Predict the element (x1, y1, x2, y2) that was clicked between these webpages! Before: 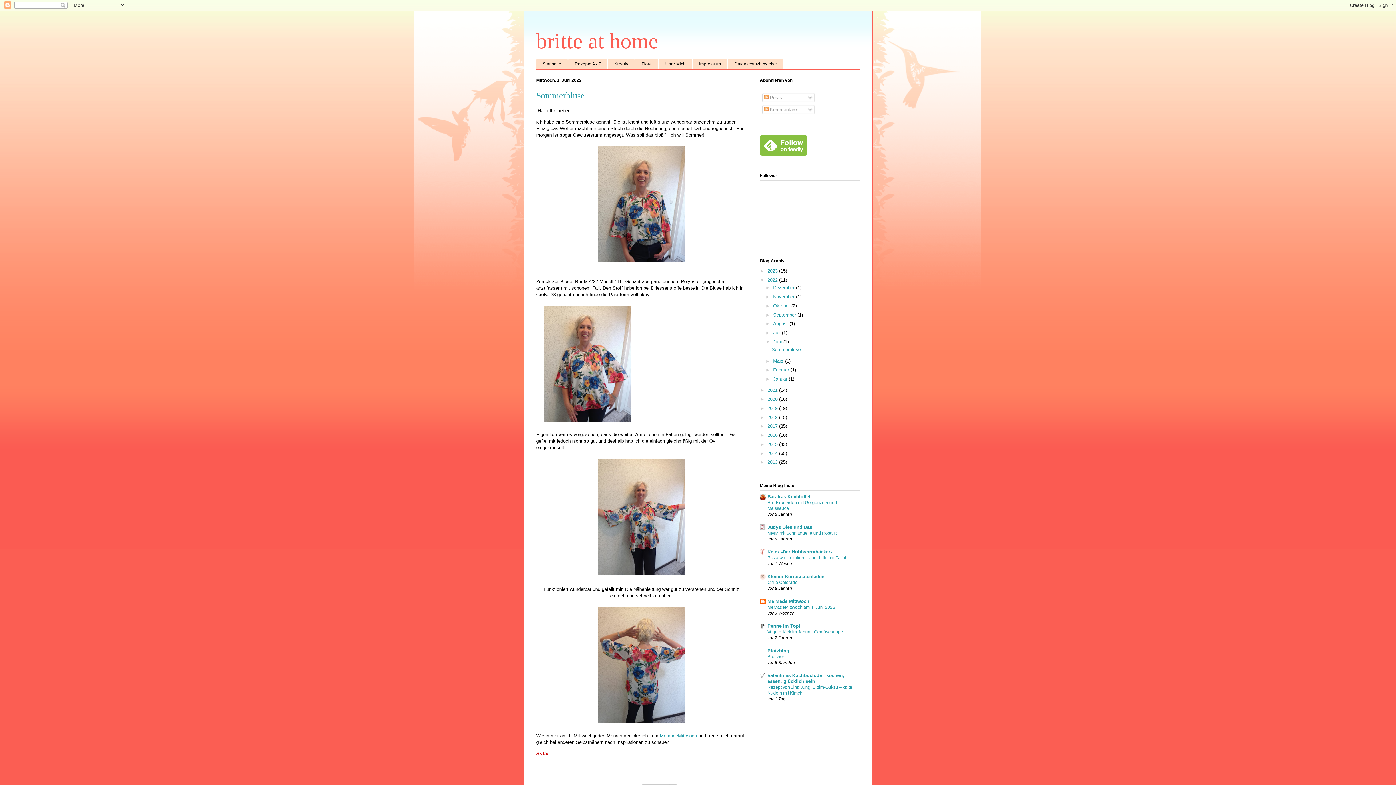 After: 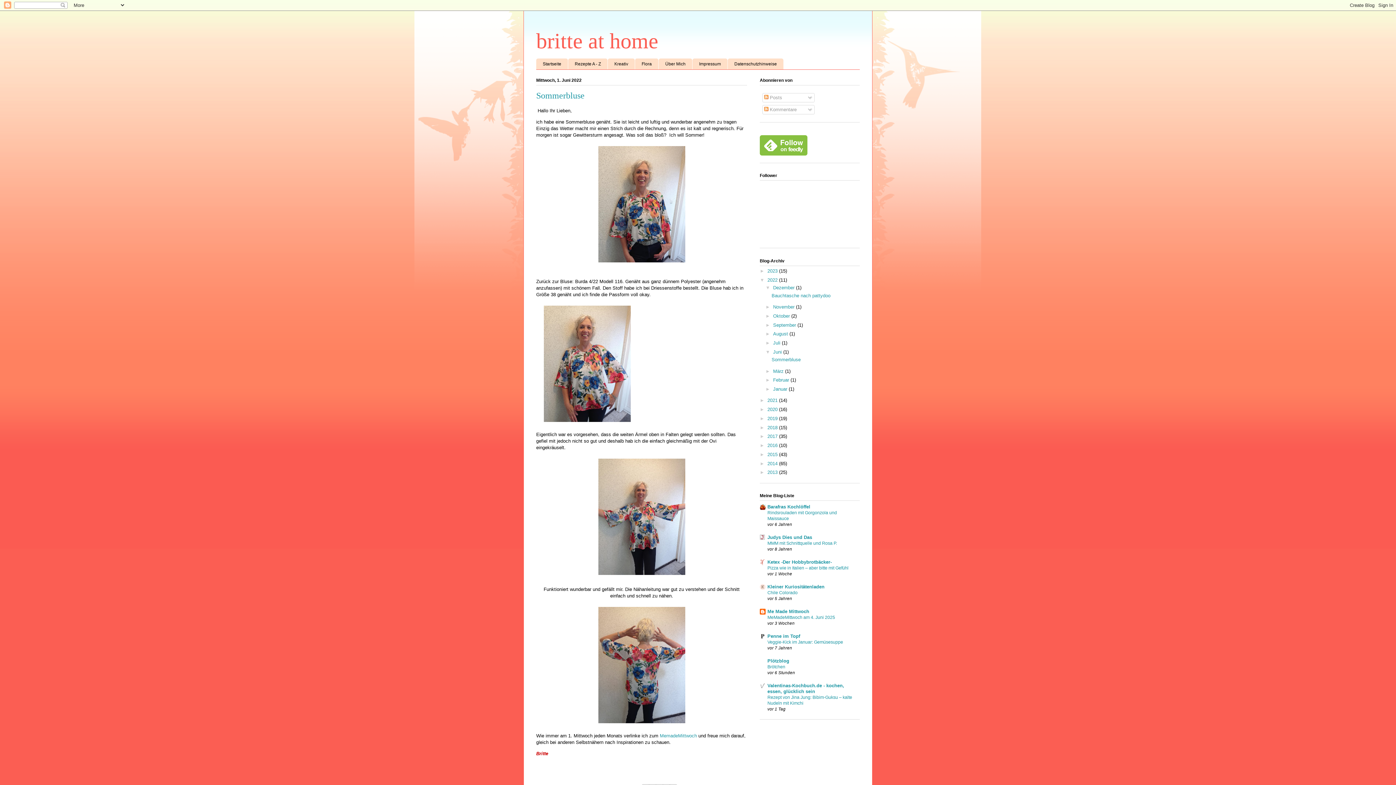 Action: label: ►   bbox: (765, 285, 773, 290)